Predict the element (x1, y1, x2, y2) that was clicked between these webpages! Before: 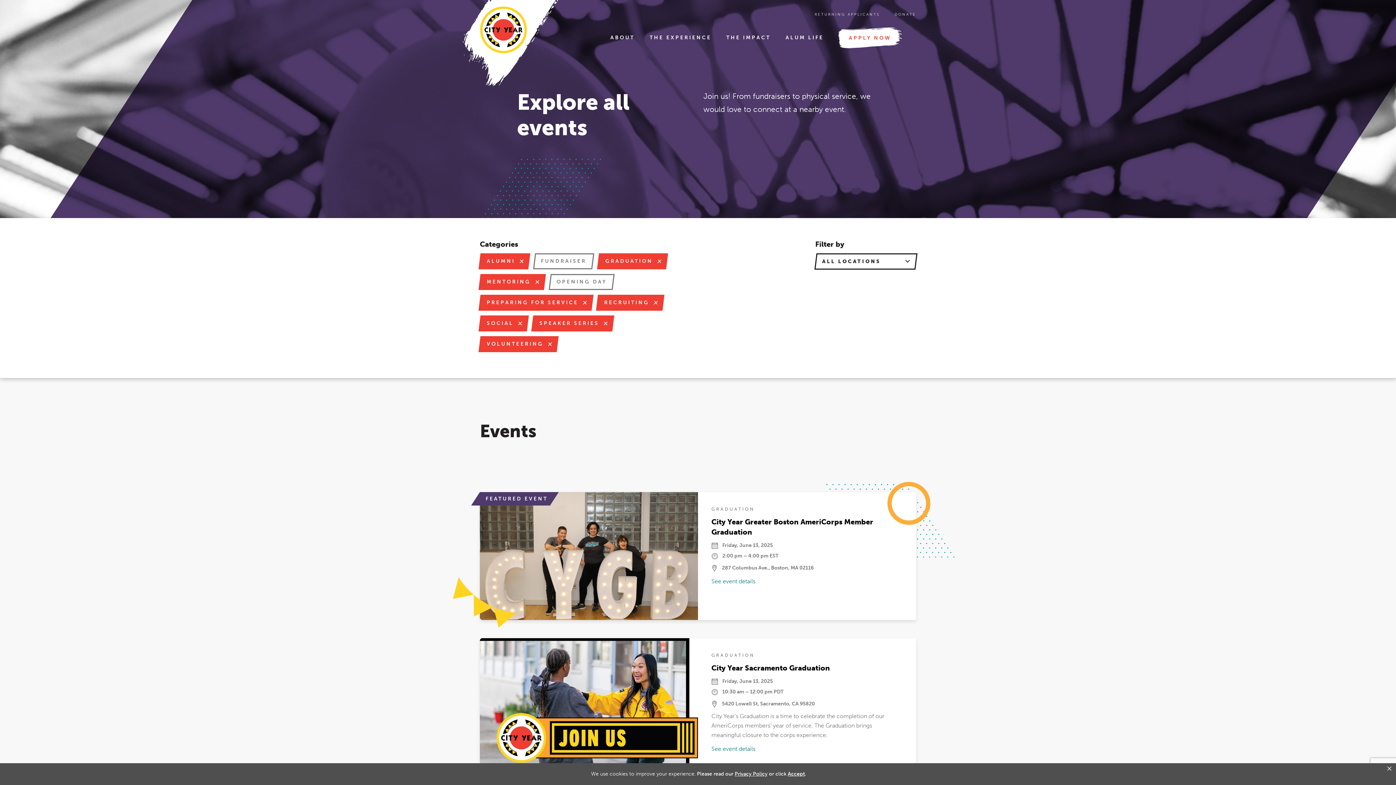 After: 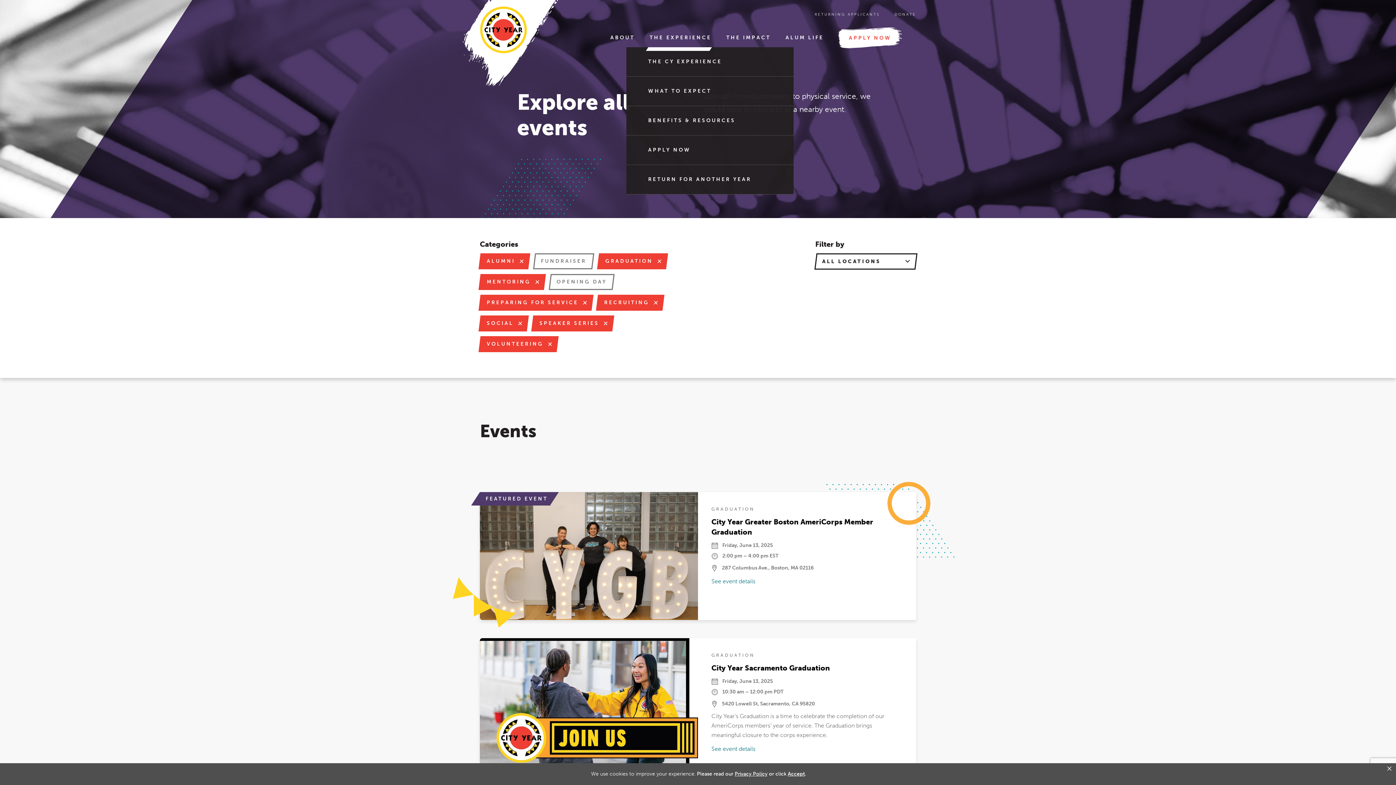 Action: bbox: (649, 33, 711, 47) label: THE EXPERIENCE